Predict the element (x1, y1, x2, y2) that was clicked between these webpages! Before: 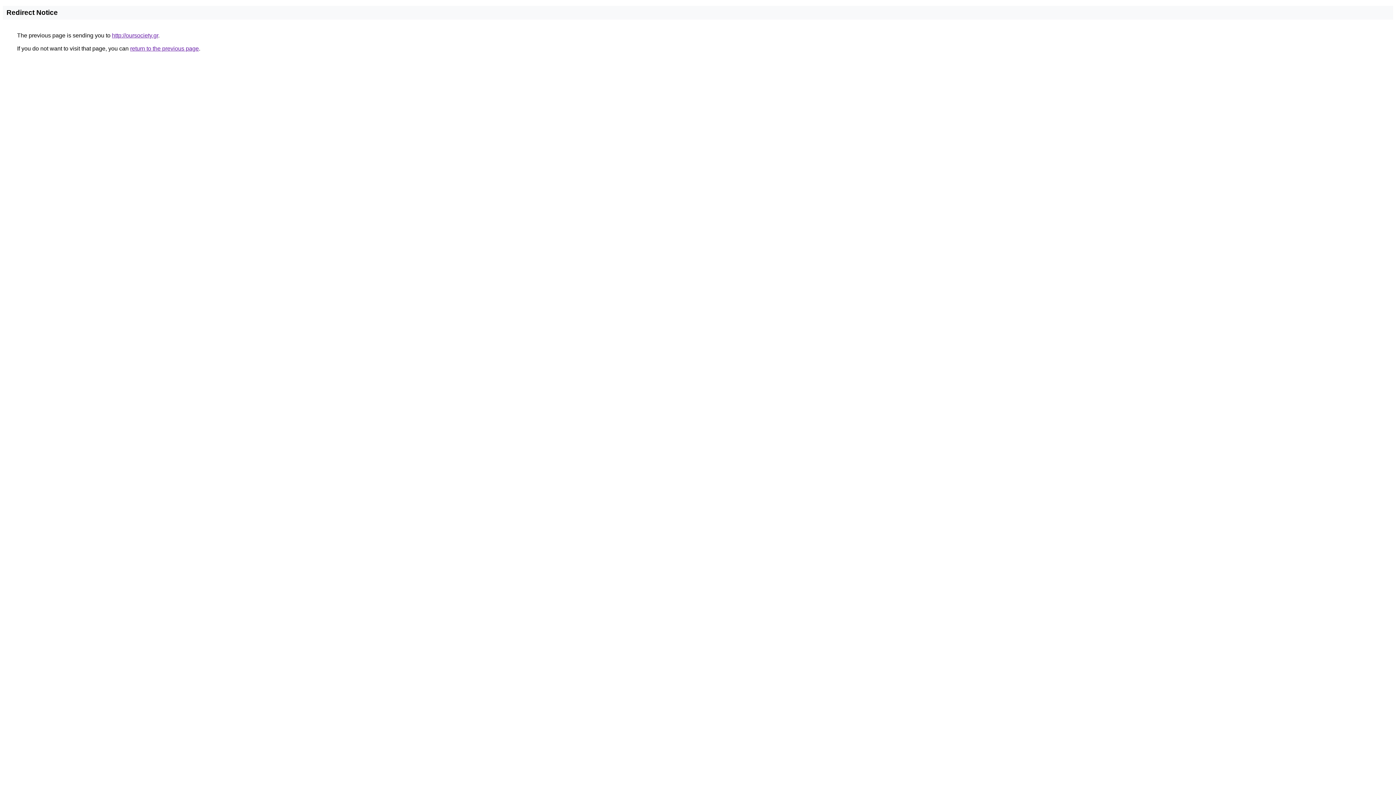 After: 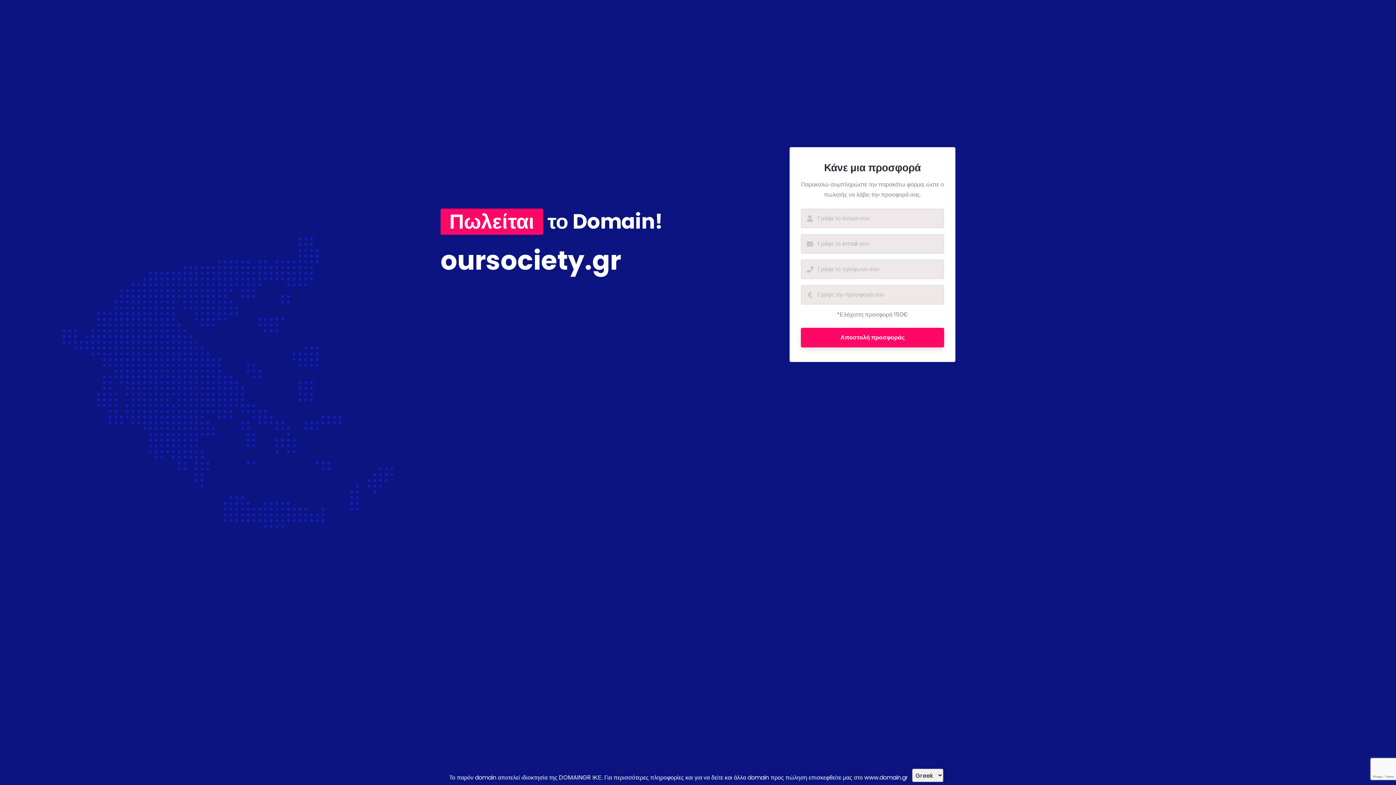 Action: bbox: (112, 32, 158, 38) label: http://oursociety.gr